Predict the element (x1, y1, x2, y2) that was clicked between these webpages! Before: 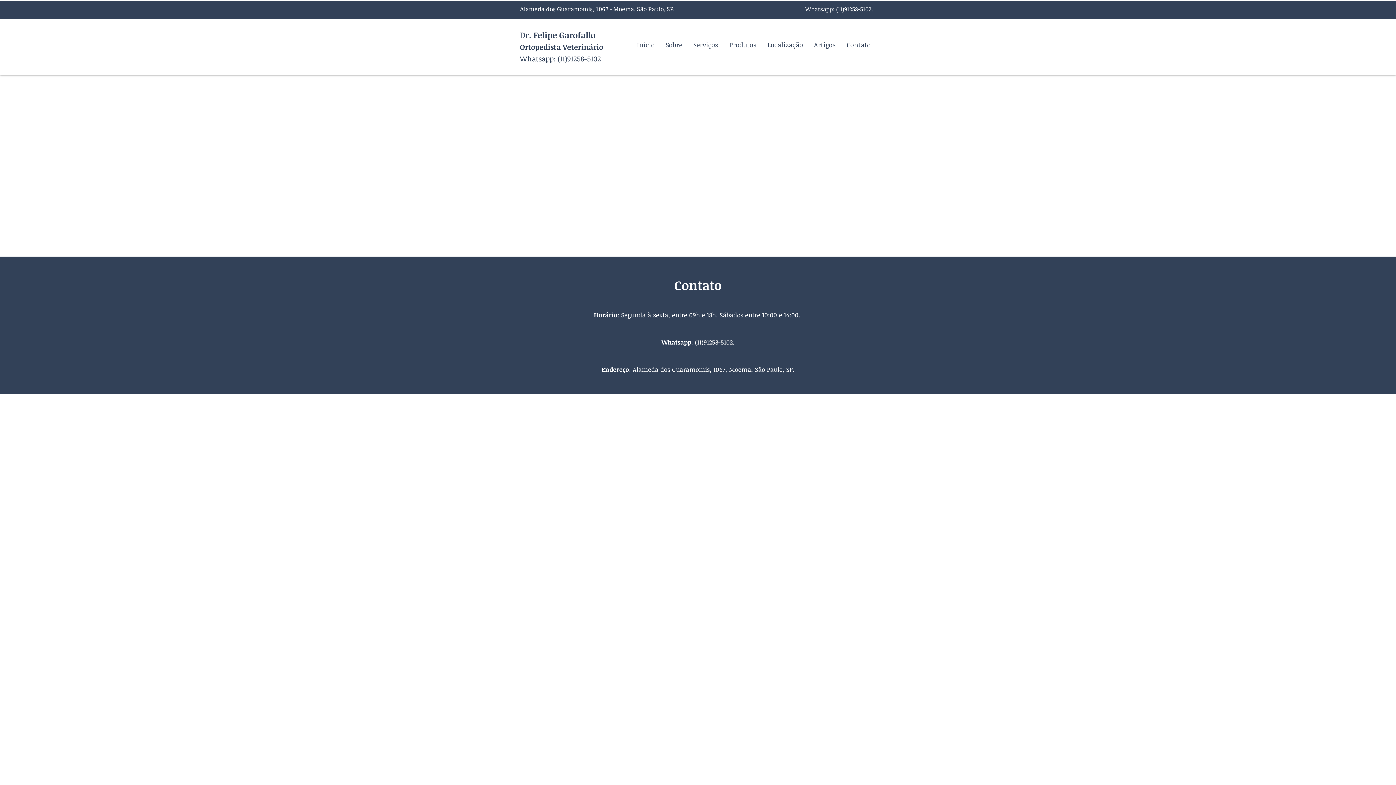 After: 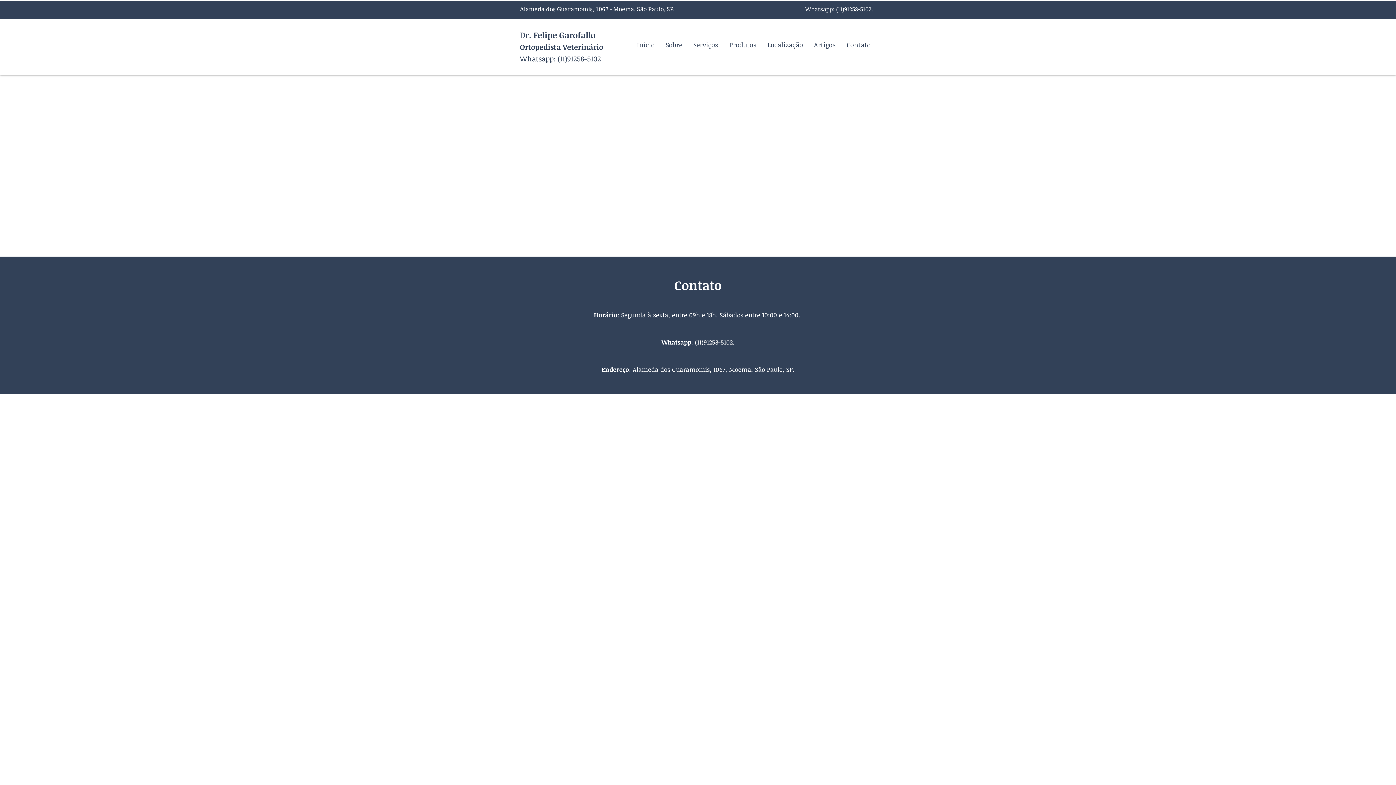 Action: bbox: (805, 5, 873, 12) label: Whatsapp: (11)91258-5102.